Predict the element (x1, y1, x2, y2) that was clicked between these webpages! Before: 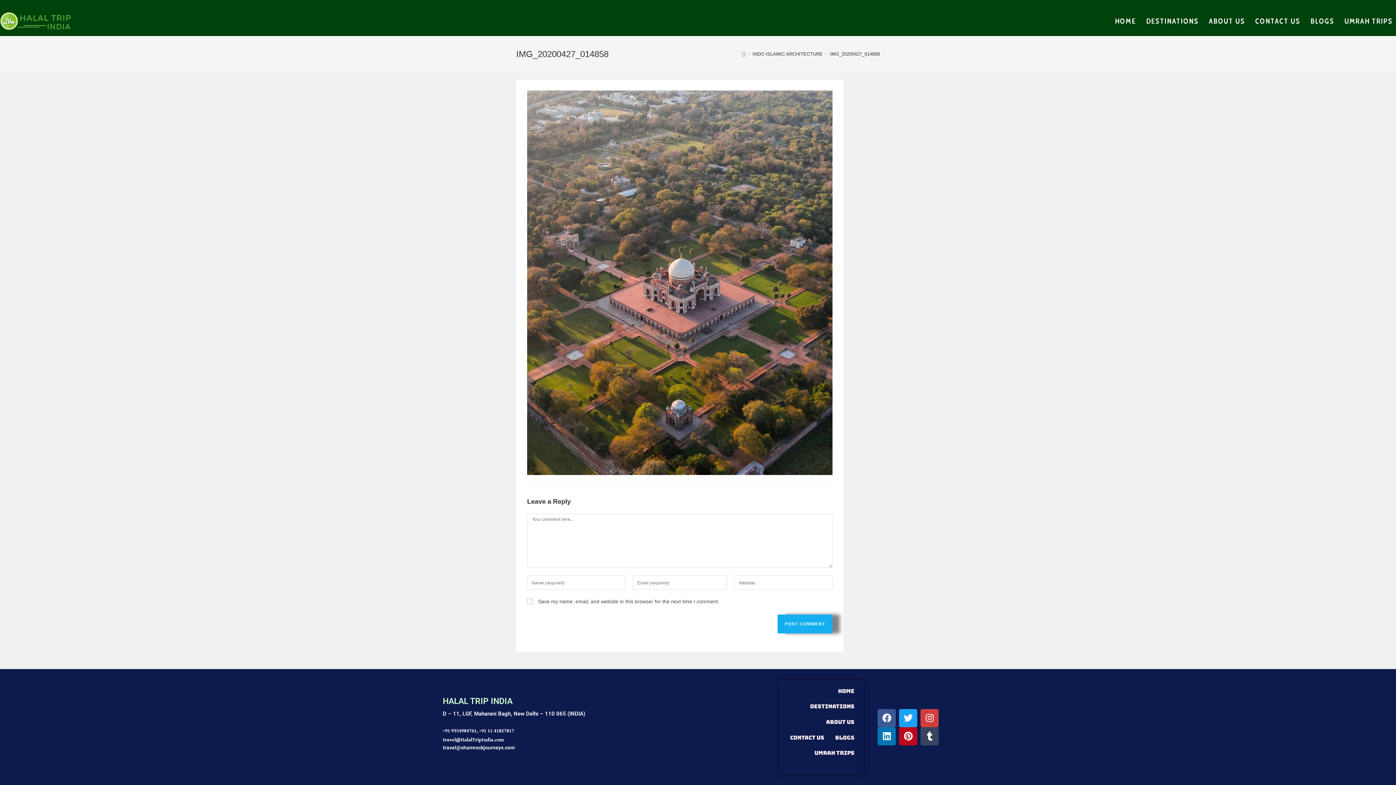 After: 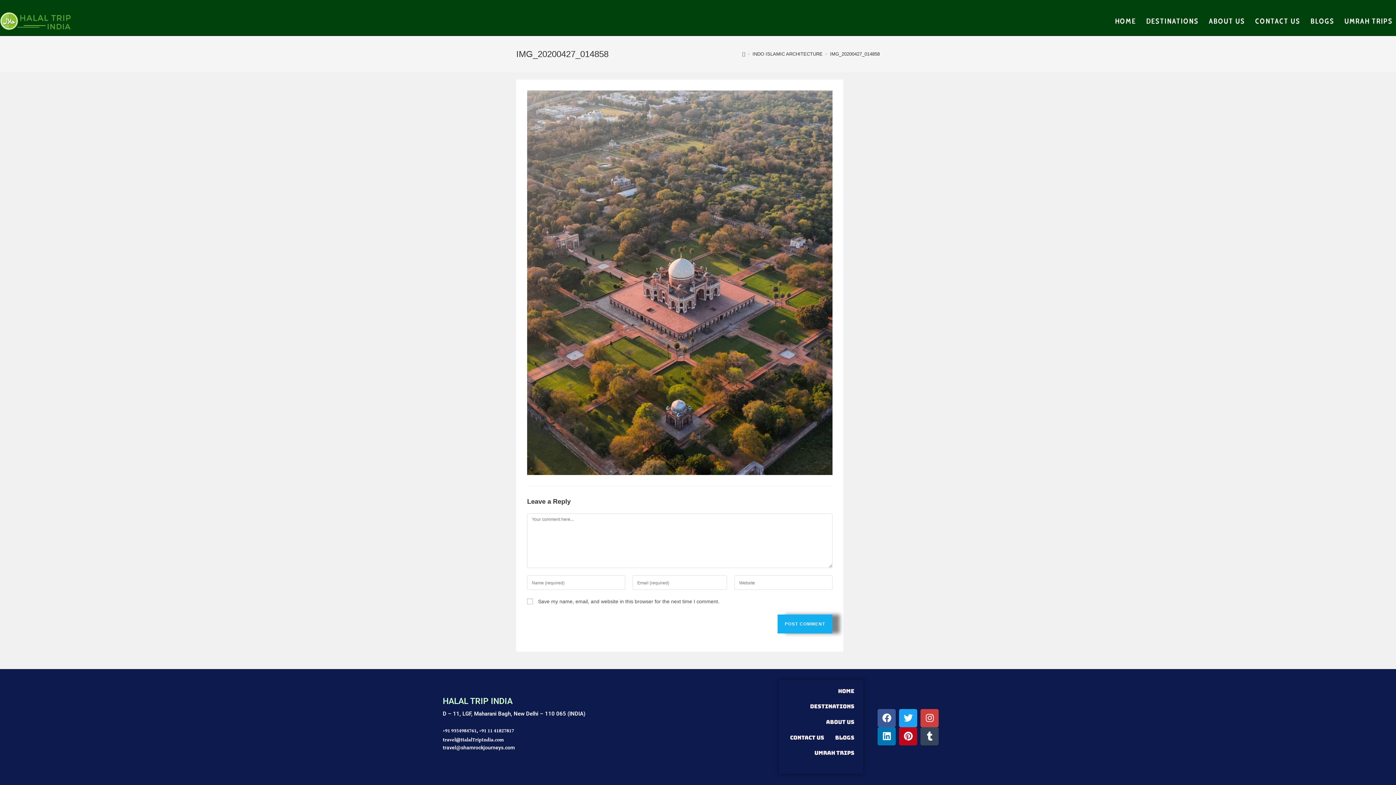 Action: bbox: (830, 51, 880, 56) label: IMG_20200427_014858